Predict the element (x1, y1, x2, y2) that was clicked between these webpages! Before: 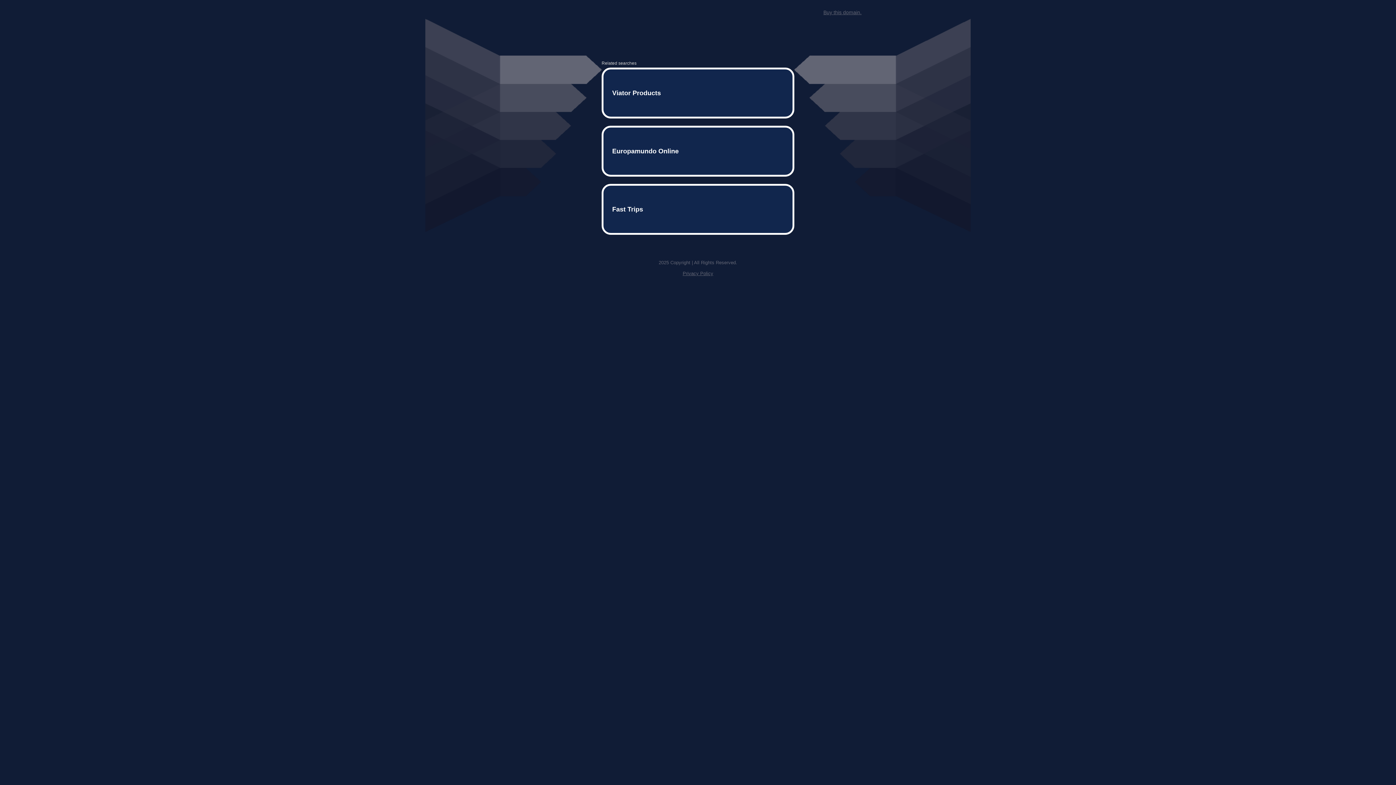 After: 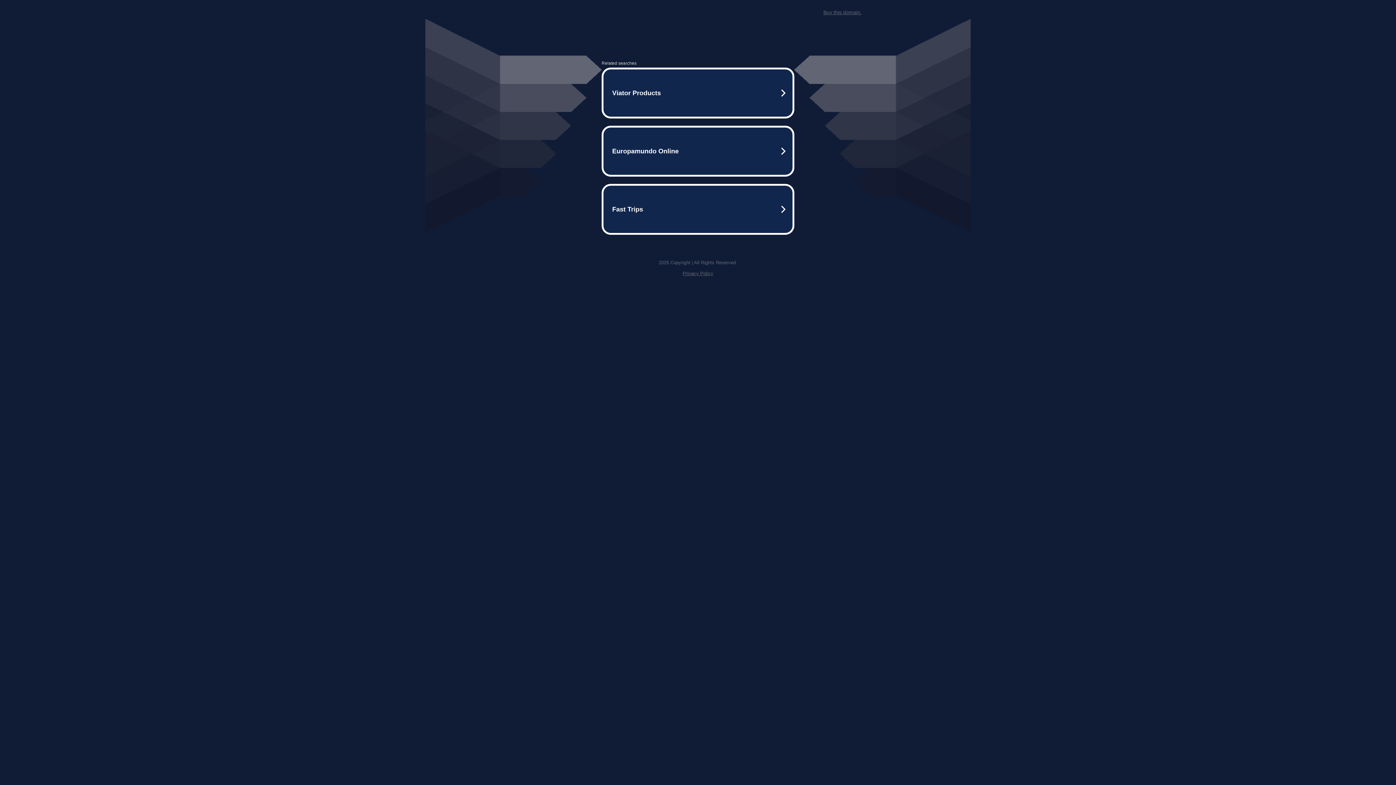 Action: bbox: (823, 9, 861, 15) label: Buy this domain.